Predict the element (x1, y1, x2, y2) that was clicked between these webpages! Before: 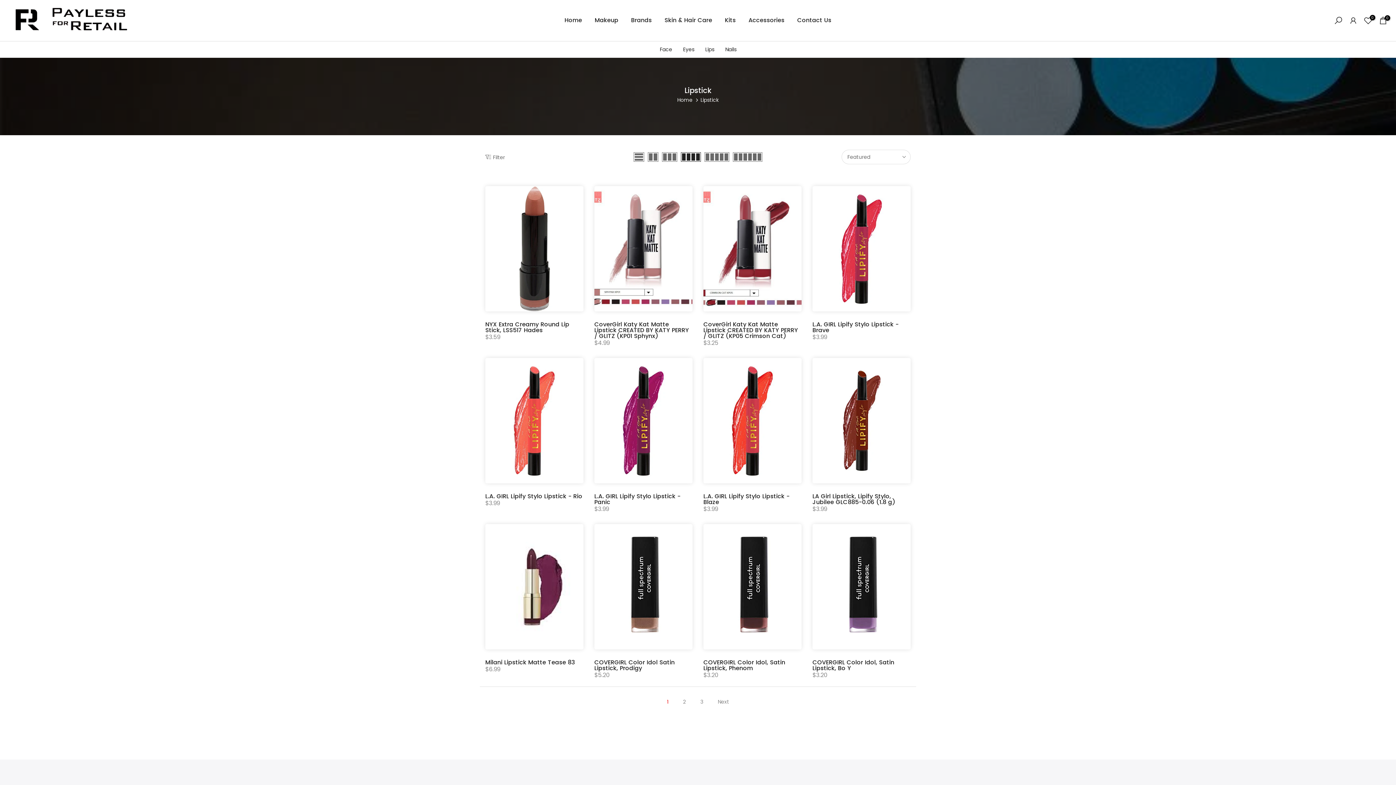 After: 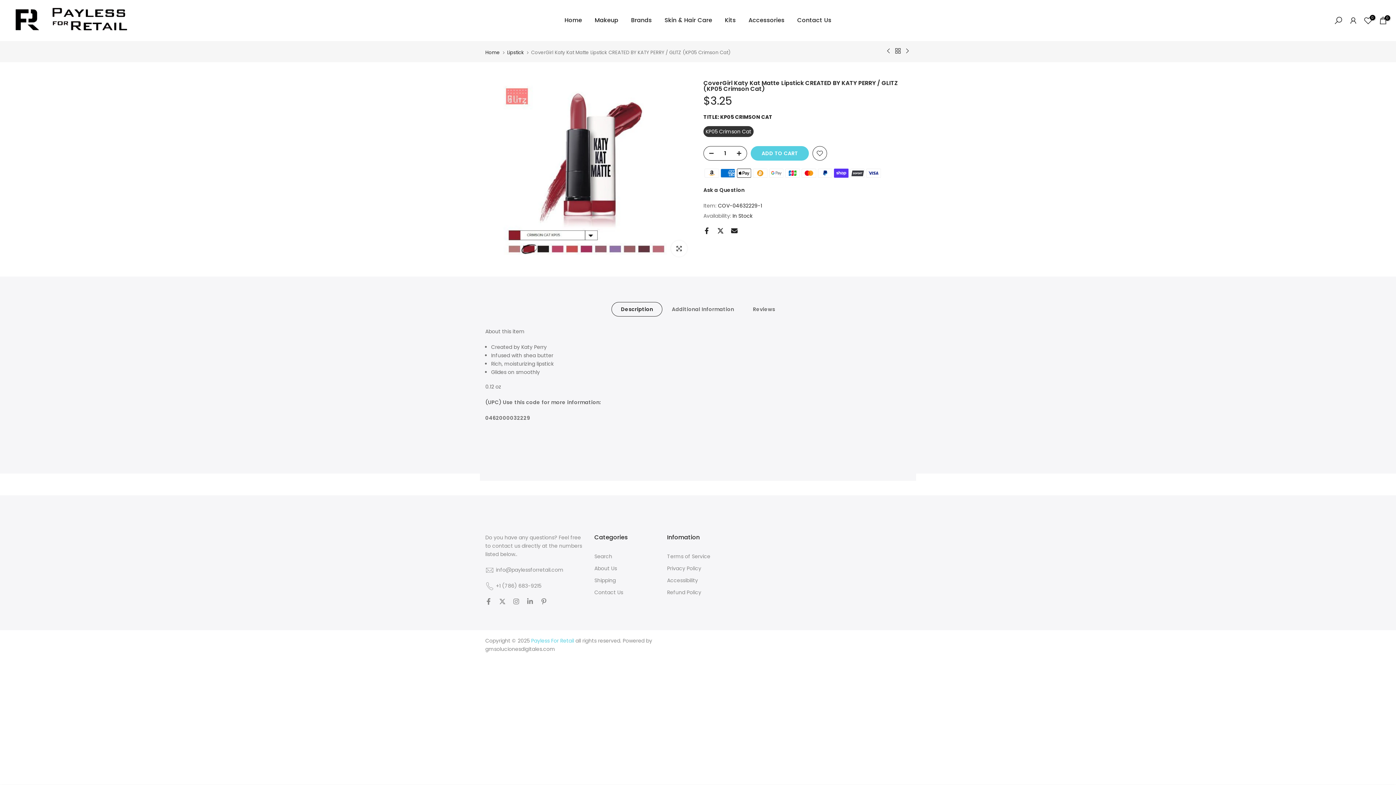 Action: bbox: (703, 186, 801, 311)